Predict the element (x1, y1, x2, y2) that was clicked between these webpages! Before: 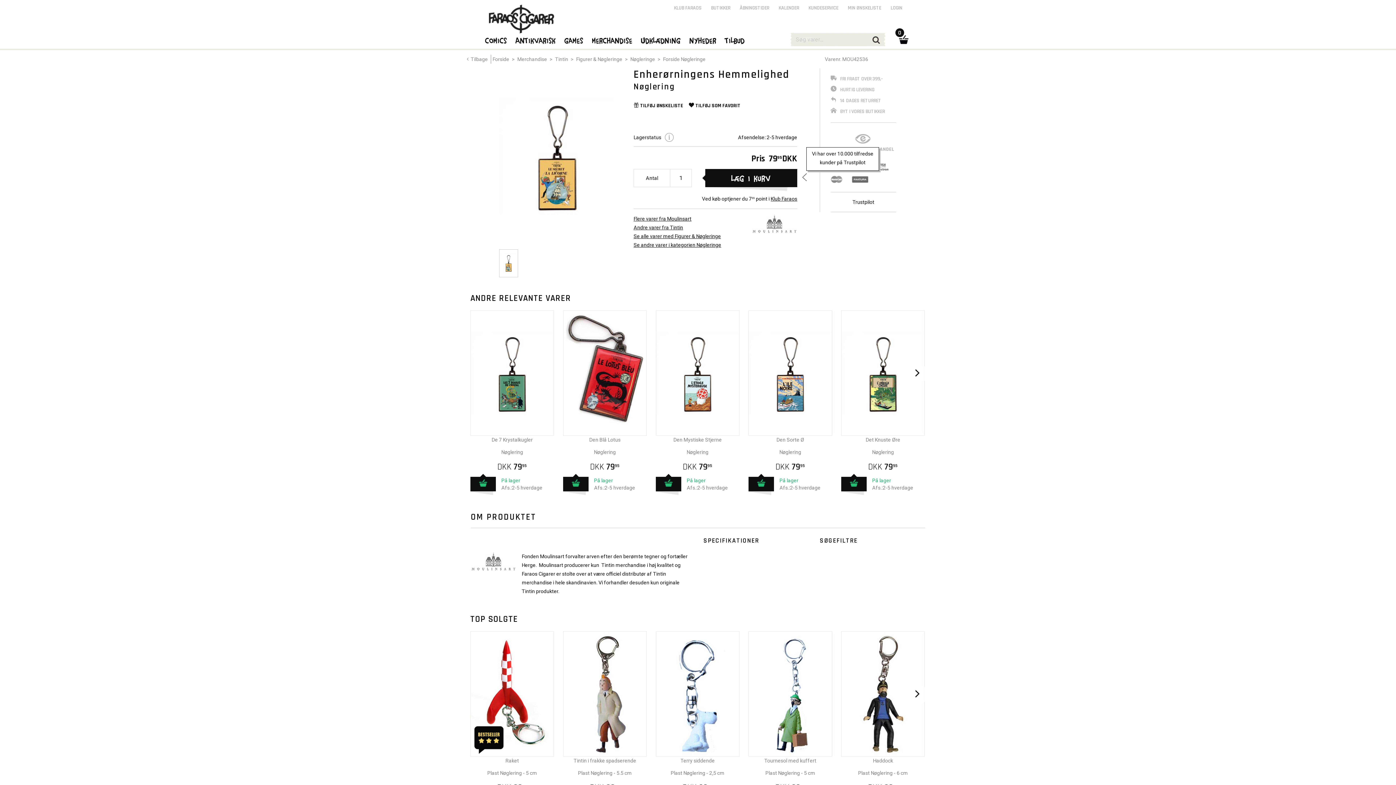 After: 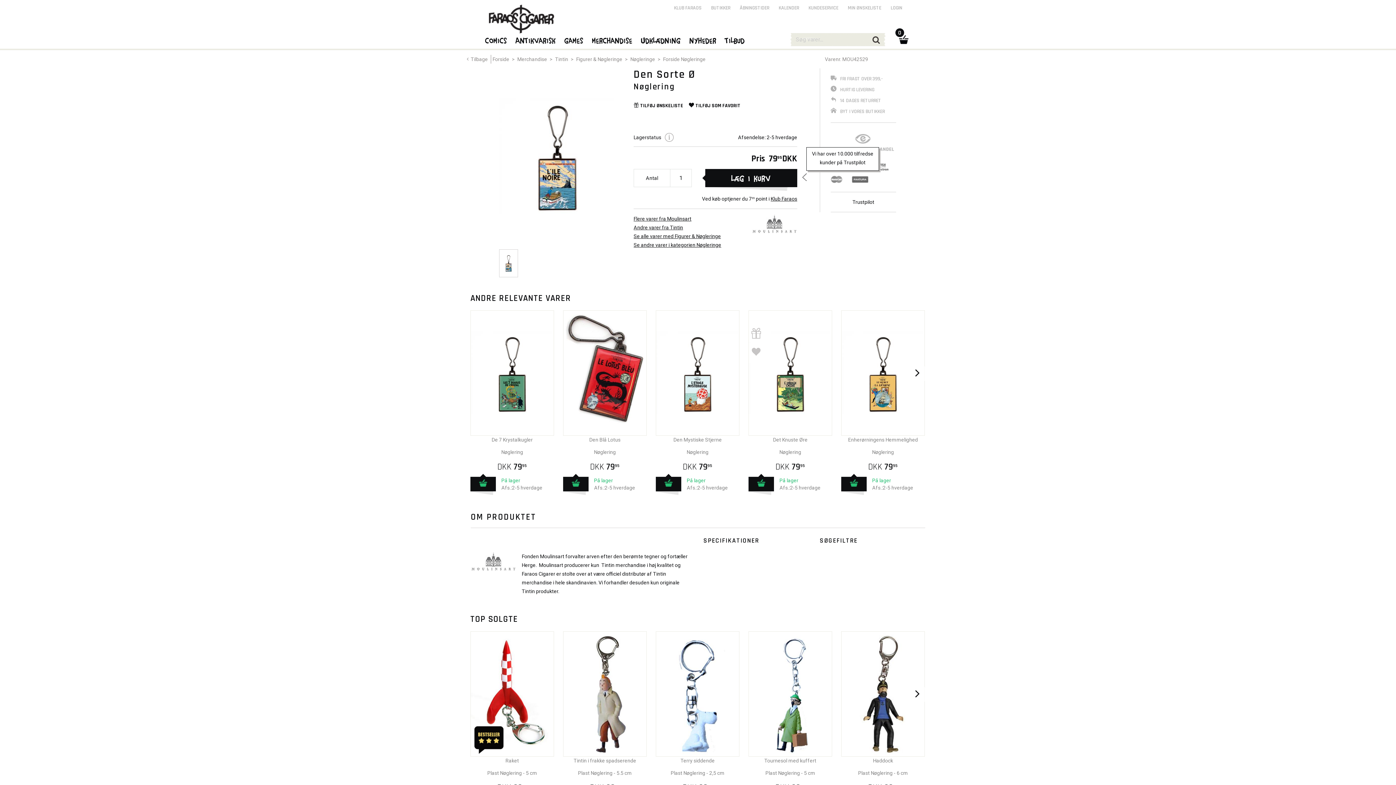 Action: bbox: (749, 369, 832, 375)